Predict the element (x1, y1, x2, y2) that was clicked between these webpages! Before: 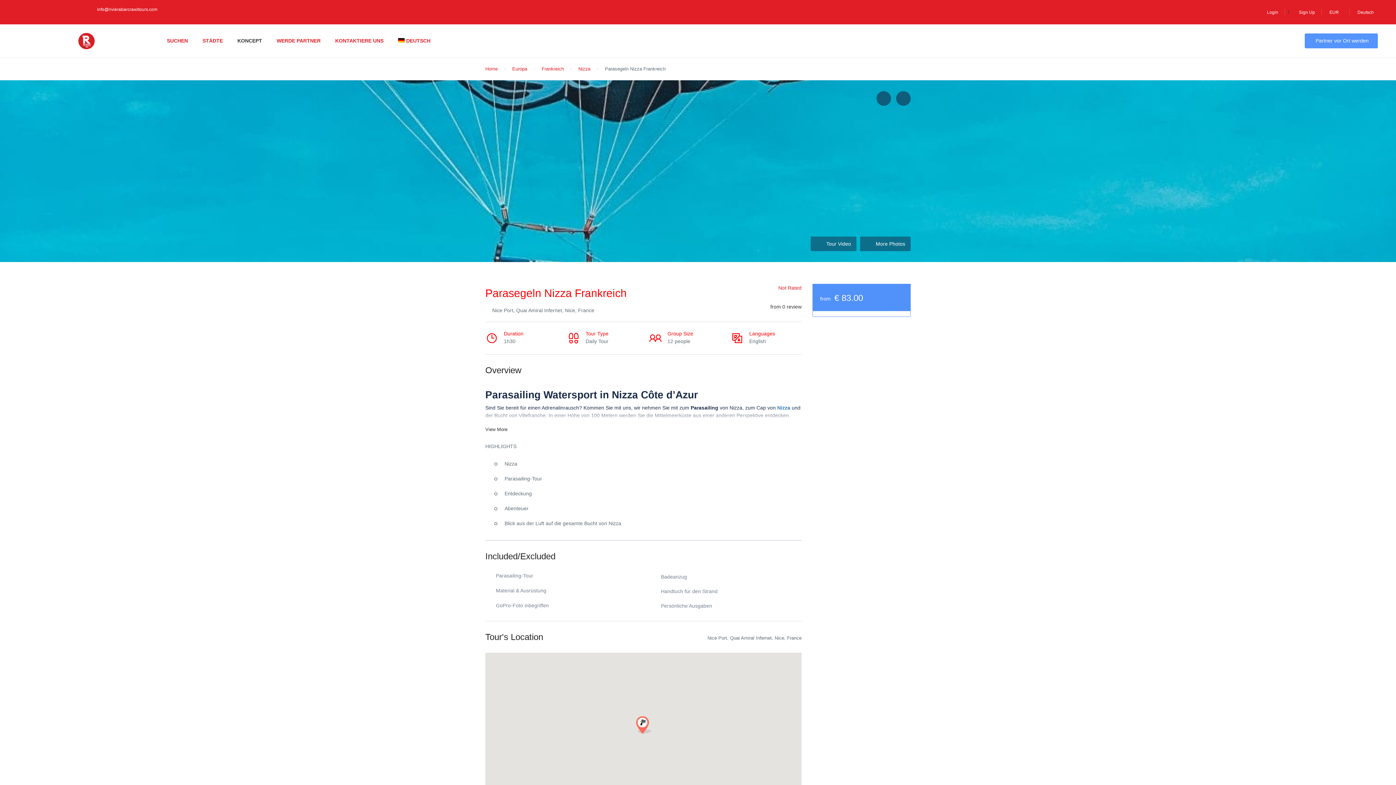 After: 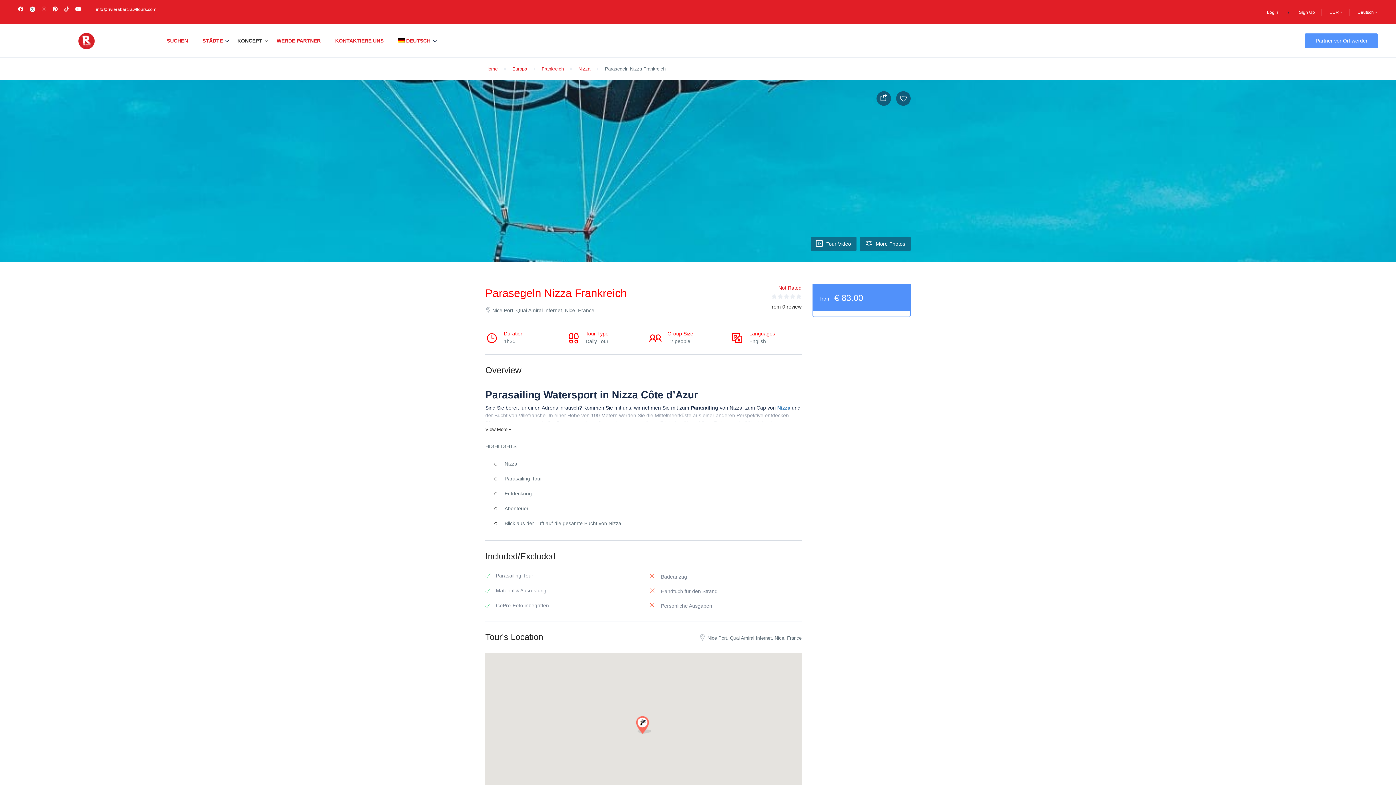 Action: bbox: (53, 5, 65, 13)